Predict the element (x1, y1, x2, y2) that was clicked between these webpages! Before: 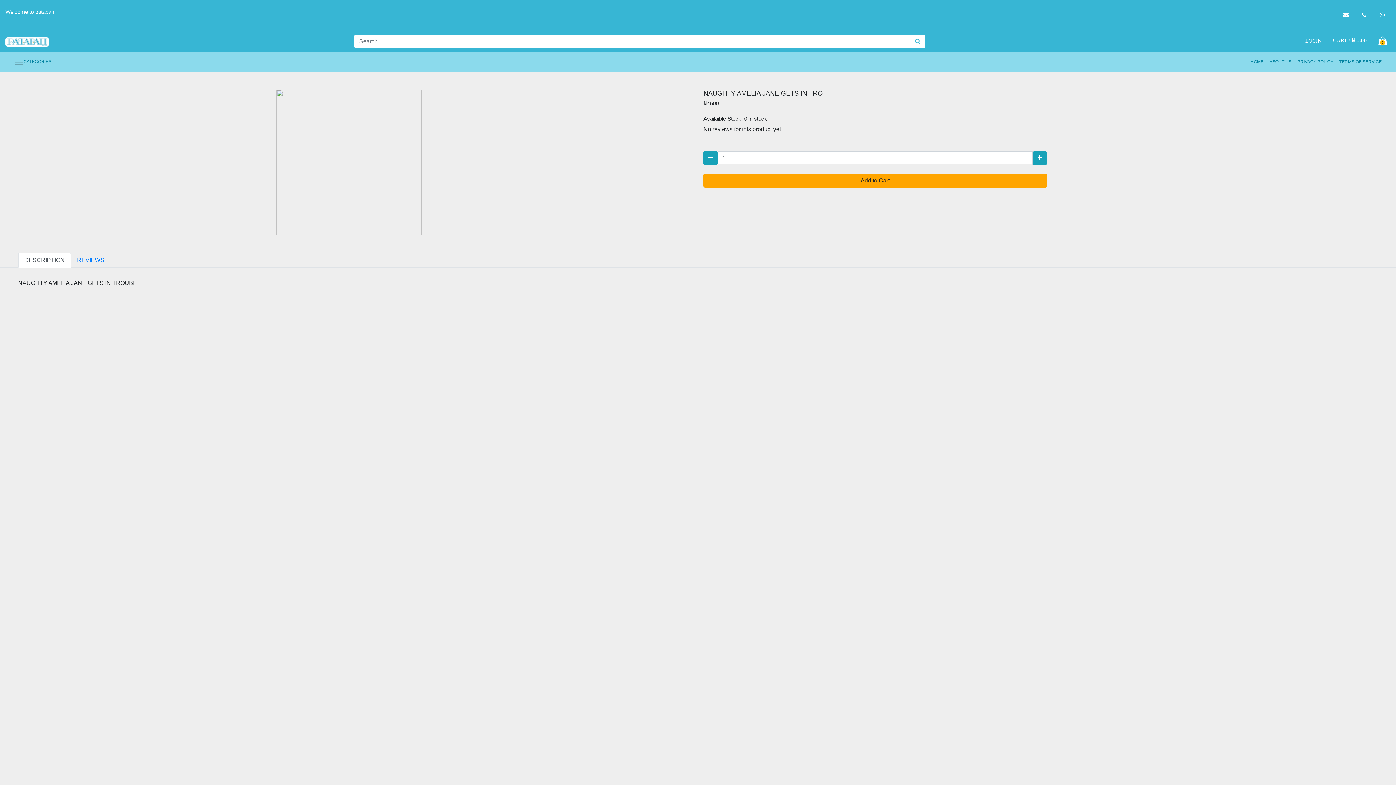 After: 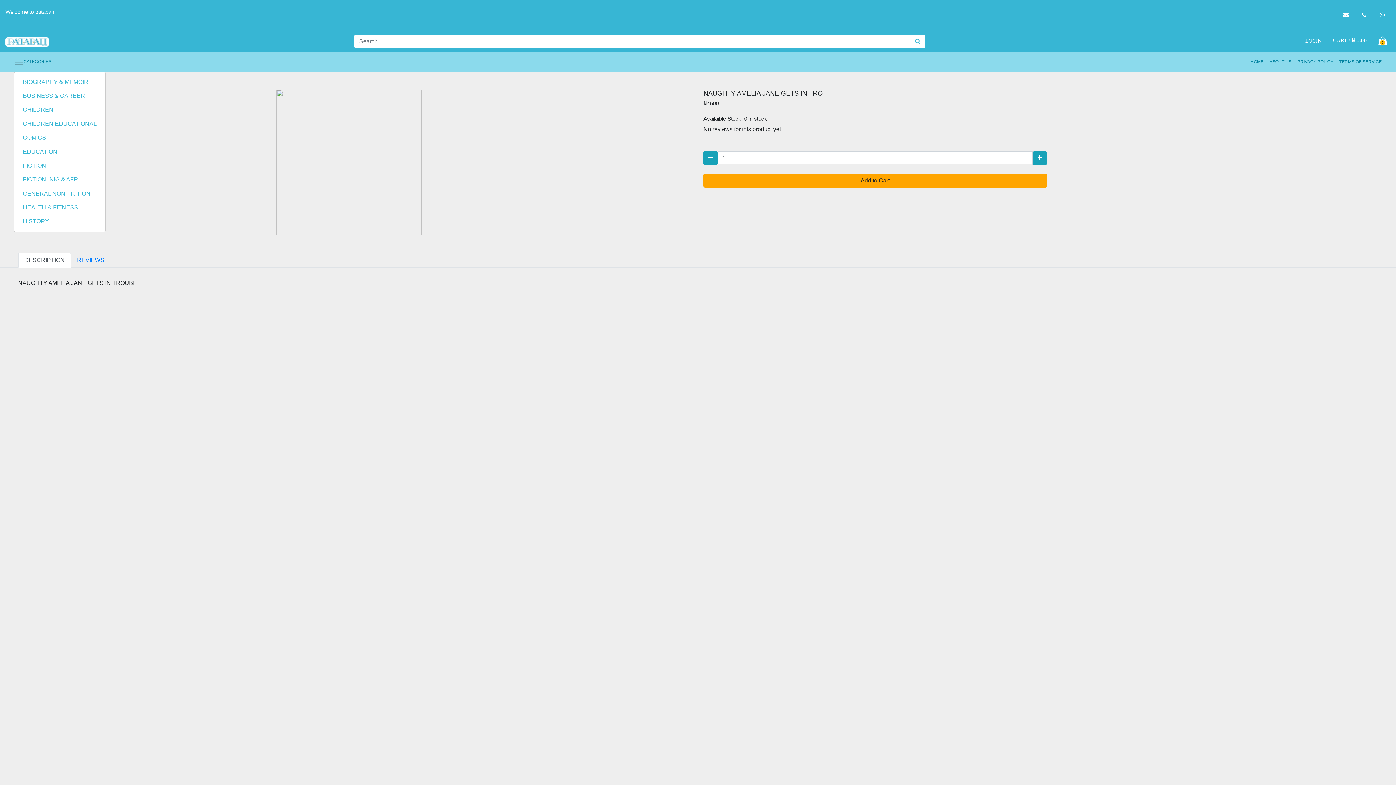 Action: label:  CATEGORIES  bbox: (11, 54, 59, 68)